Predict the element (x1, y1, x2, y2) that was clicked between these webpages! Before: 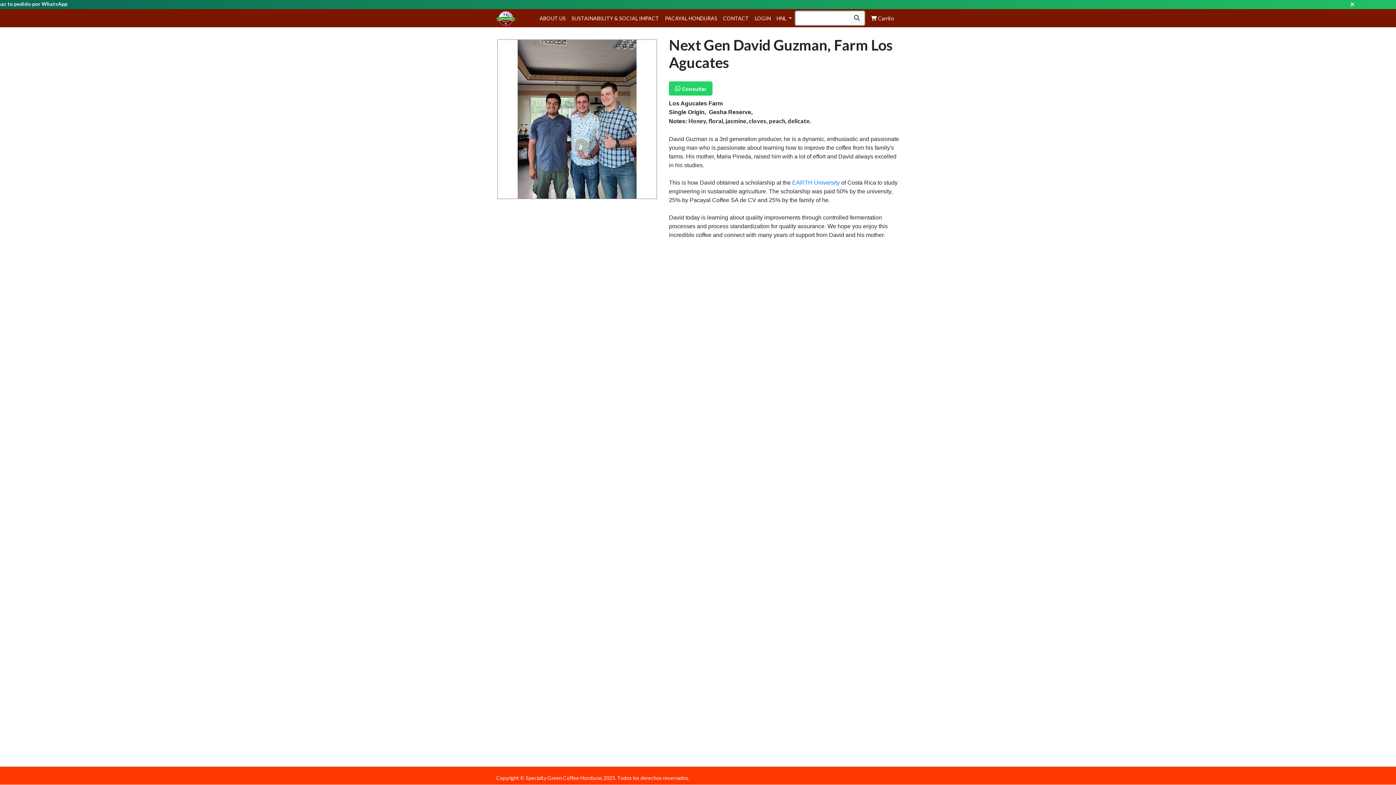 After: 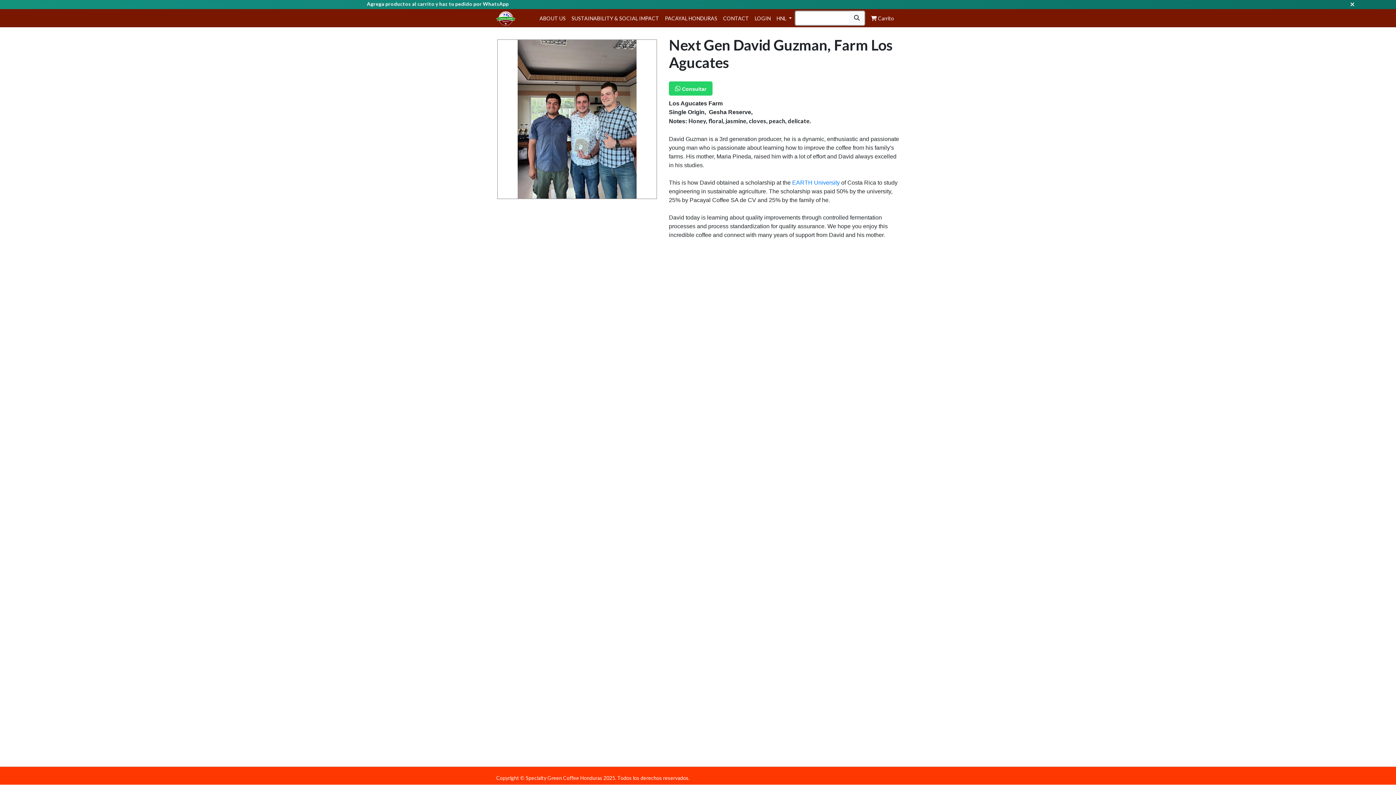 Action: bbox: (752, 11, 773, 24) label: LOGIN